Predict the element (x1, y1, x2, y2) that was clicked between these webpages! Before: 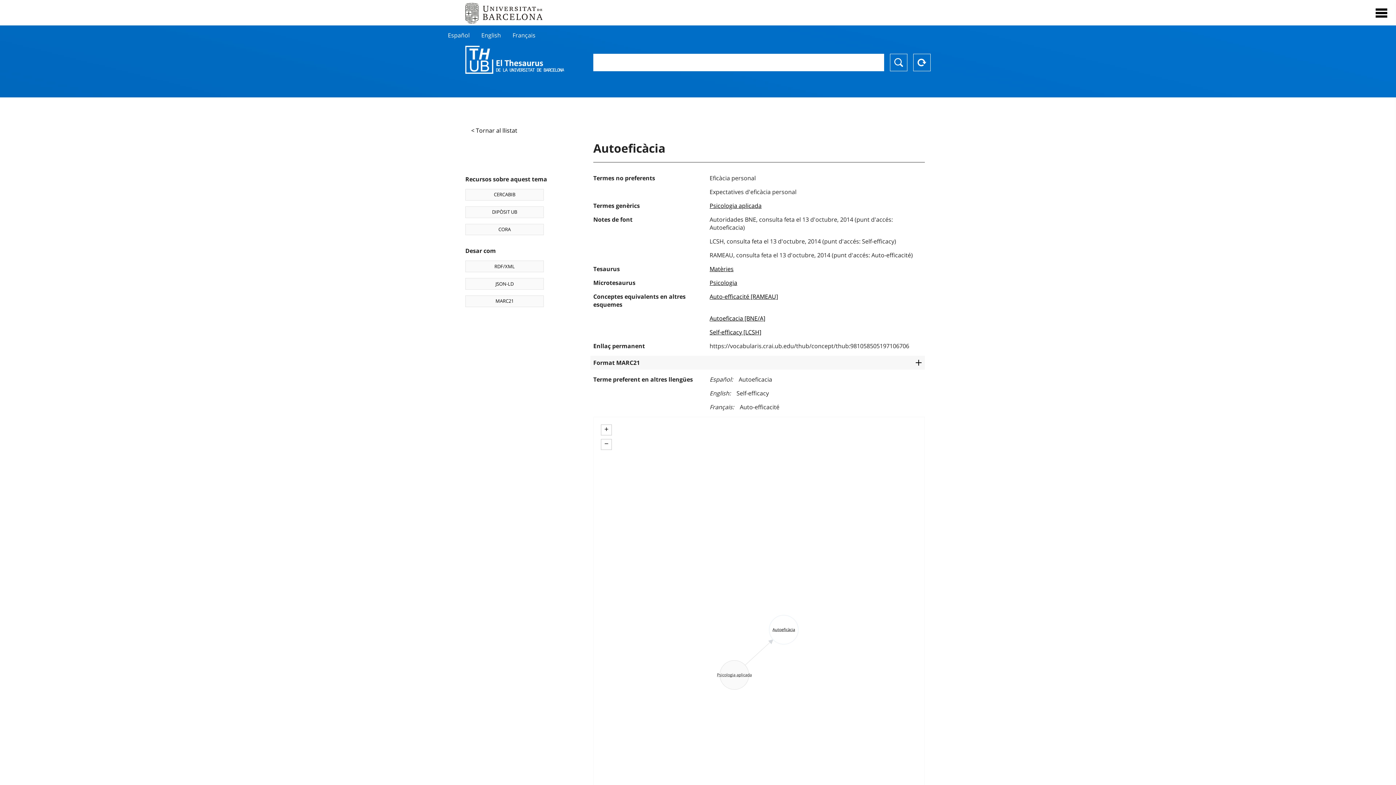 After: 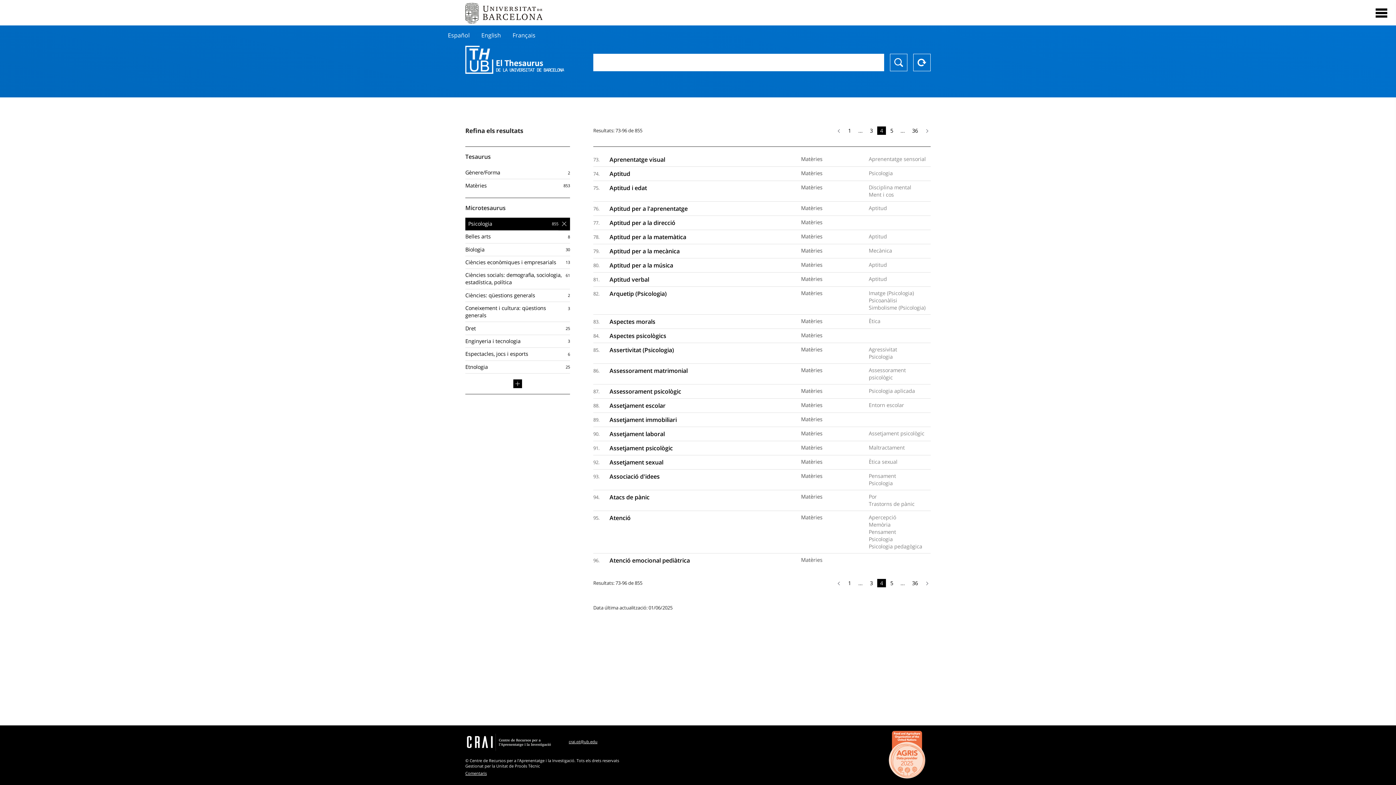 Action: label: < Tornar al llistat bbox: (471, 126, 517, 134)